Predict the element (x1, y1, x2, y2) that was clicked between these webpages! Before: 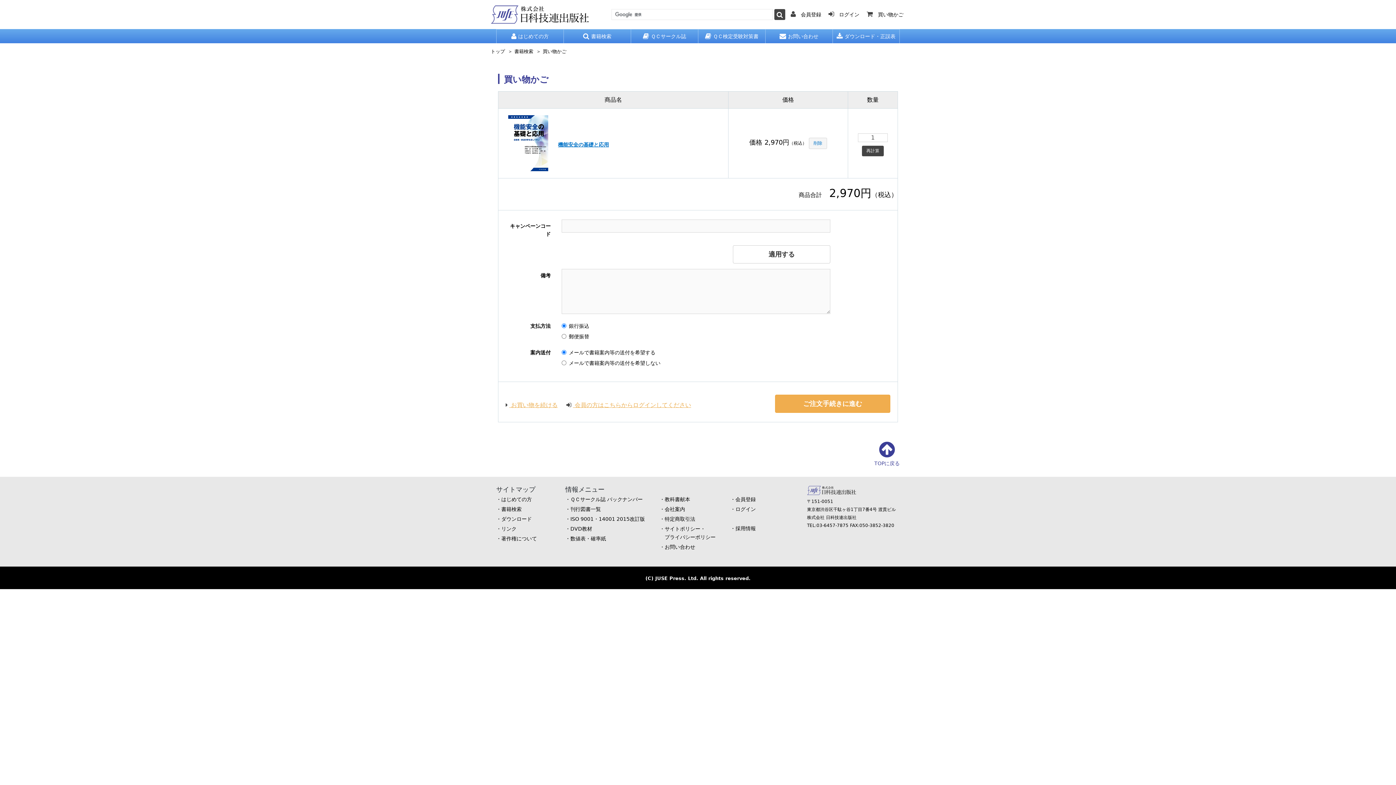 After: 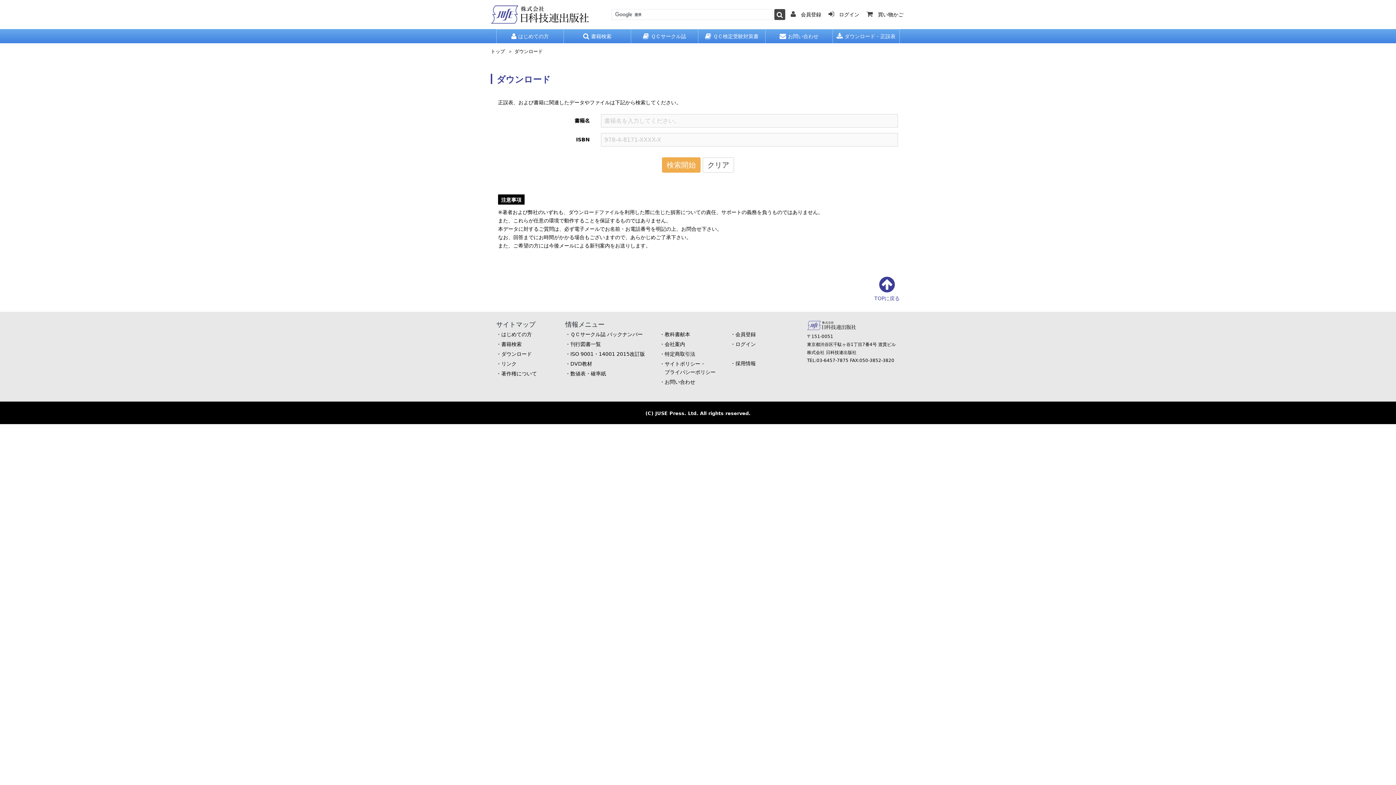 Action: bbox: (496, 516, 532, 522) label: ダウンロード